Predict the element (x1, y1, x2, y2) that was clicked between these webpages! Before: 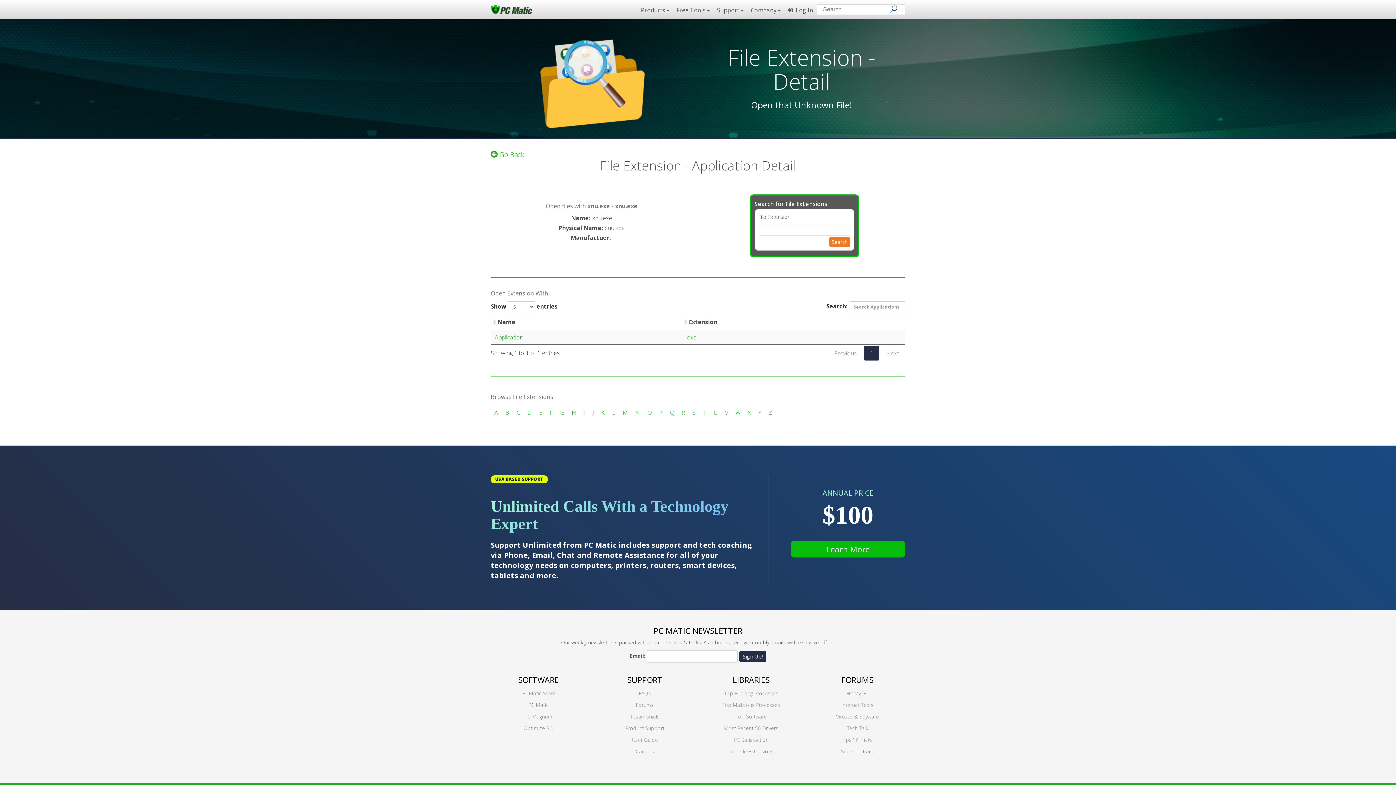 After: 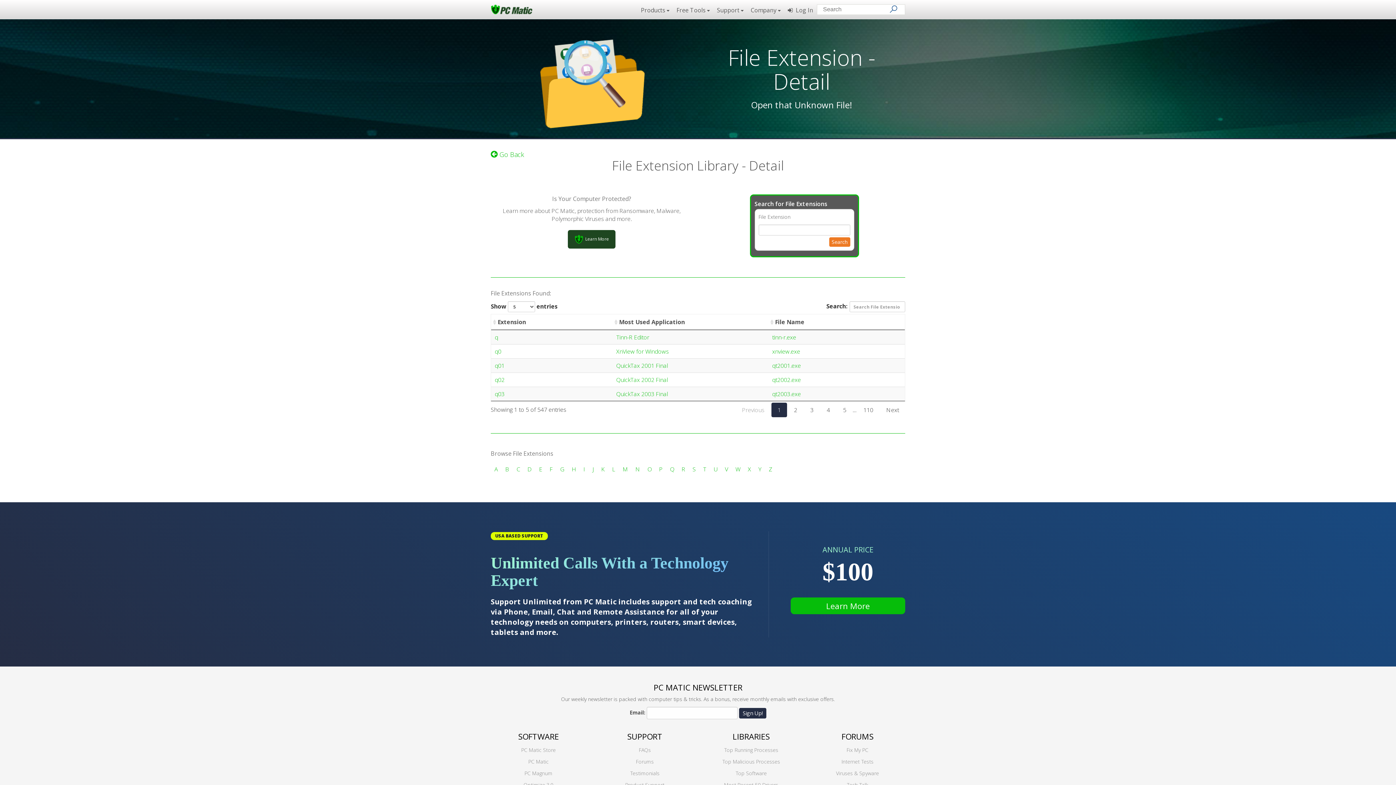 Action: bbox: (670, 408, 674, 416) label: Q